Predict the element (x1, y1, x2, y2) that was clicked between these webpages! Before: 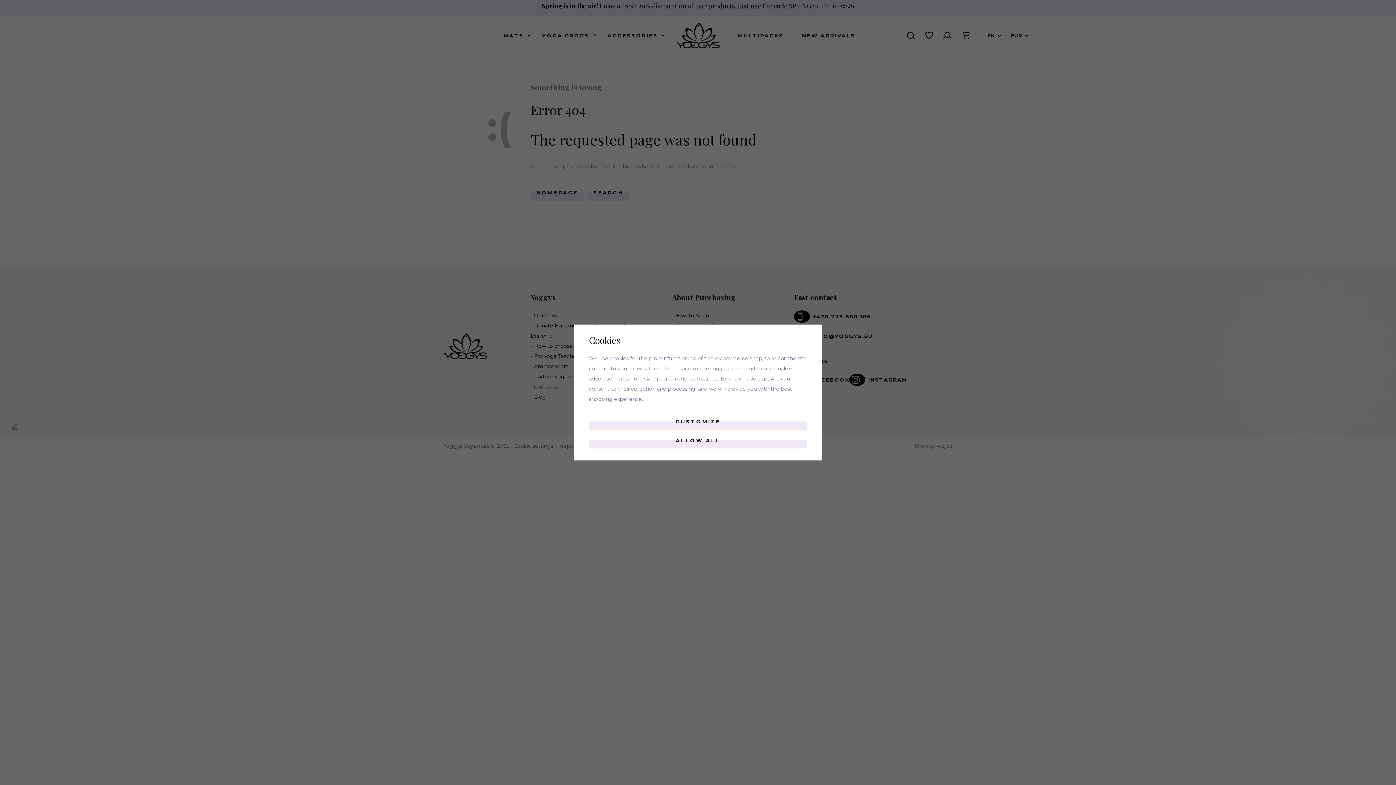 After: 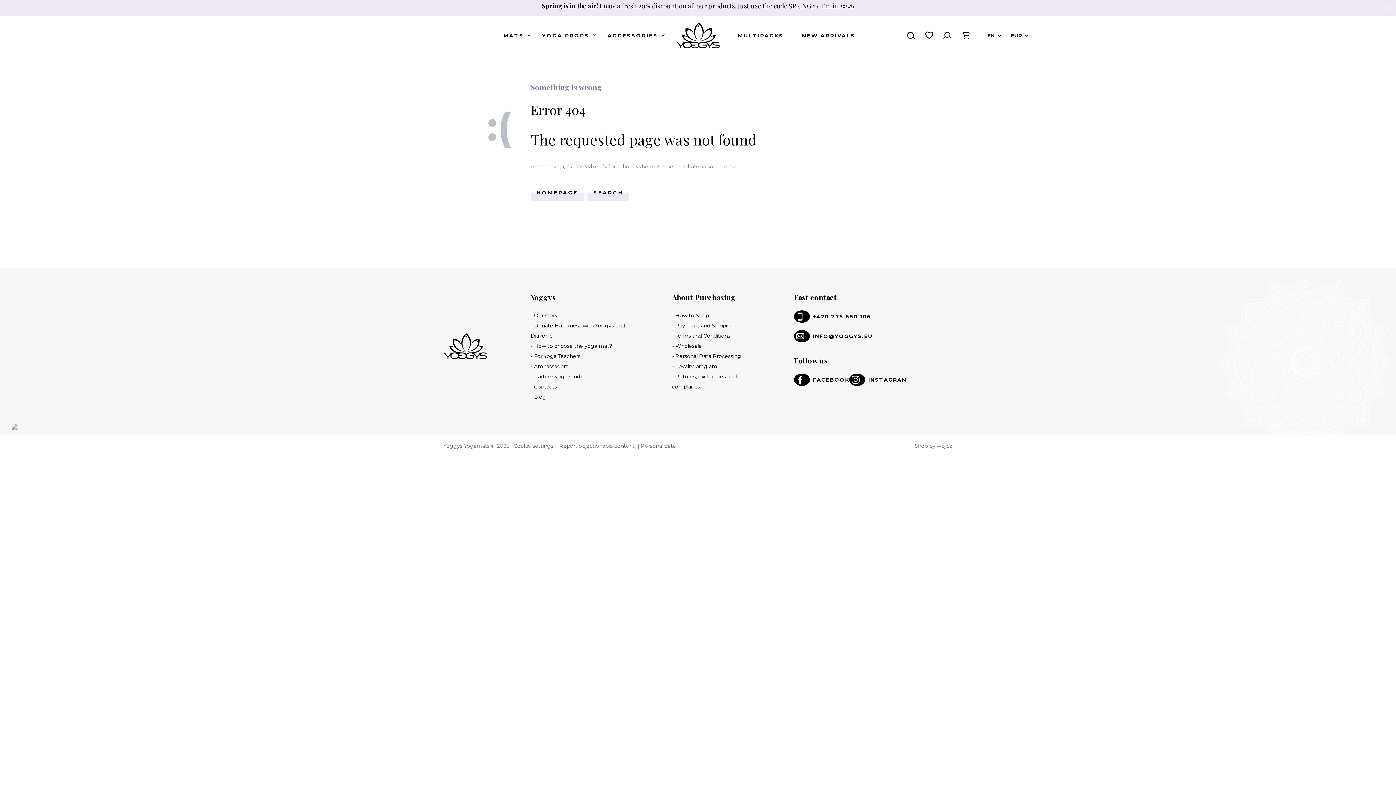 Action: bbox: (589, 432, 807, 448) label: ALLOW ALL